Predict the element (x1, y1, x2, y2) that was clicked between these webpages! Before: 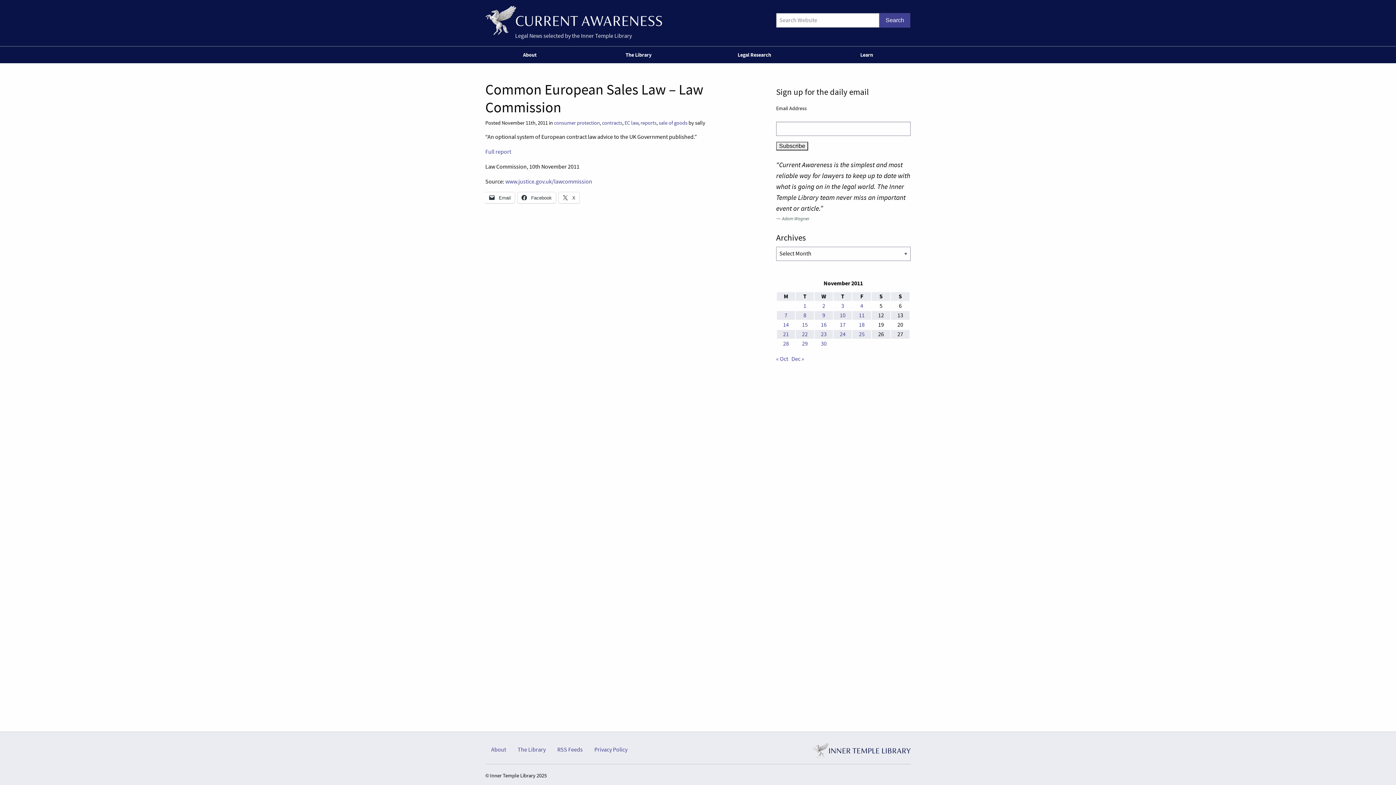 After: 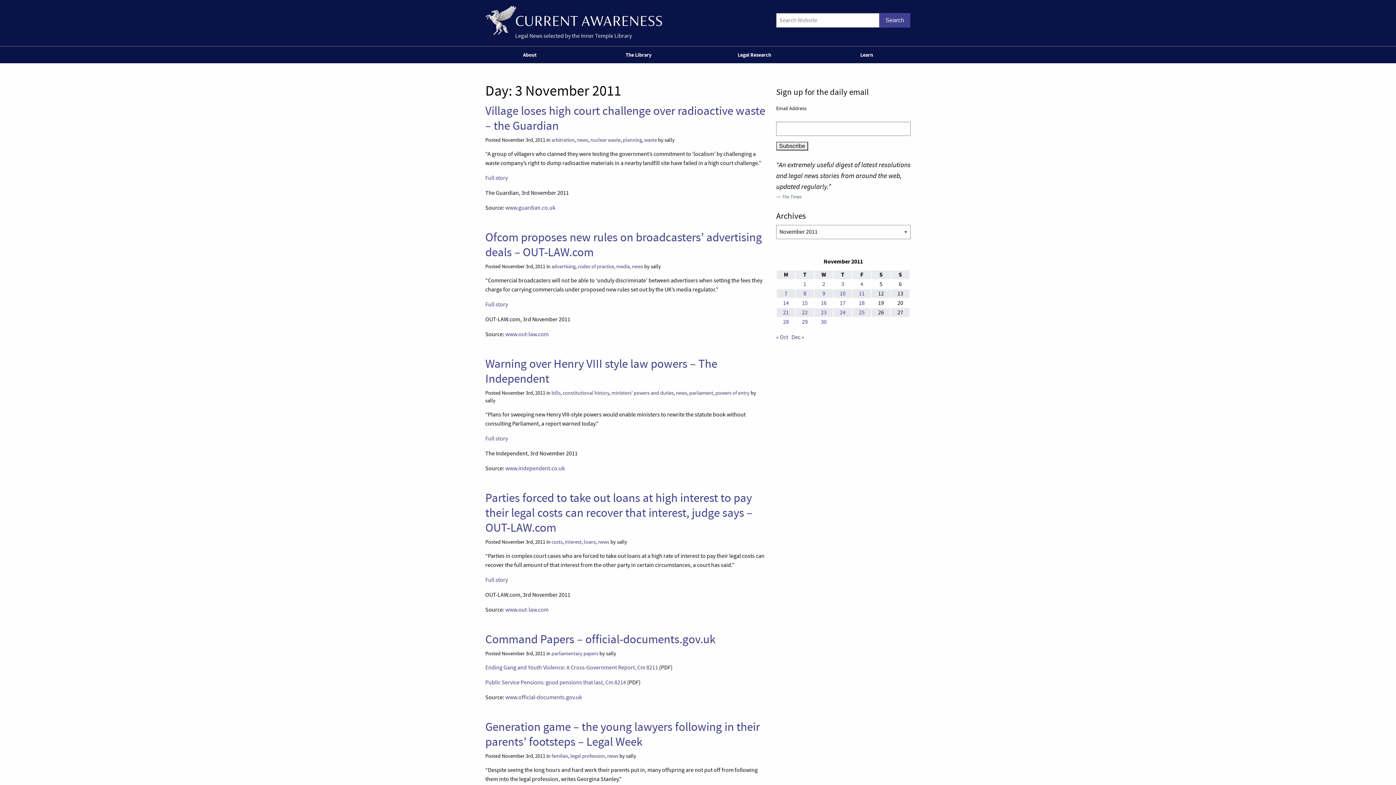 Action: bbox: (841, 302, 844, 309) label: Posts published on 3 November 2011